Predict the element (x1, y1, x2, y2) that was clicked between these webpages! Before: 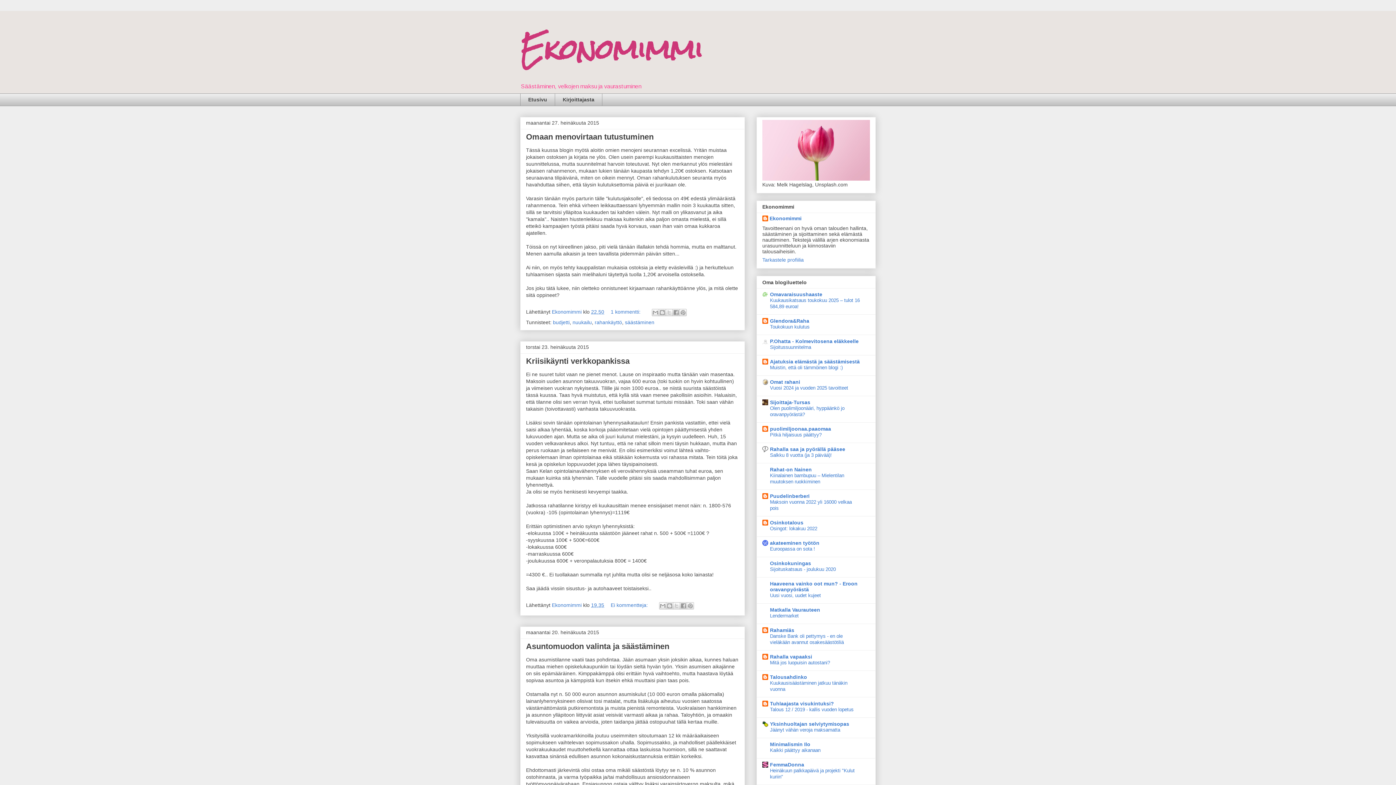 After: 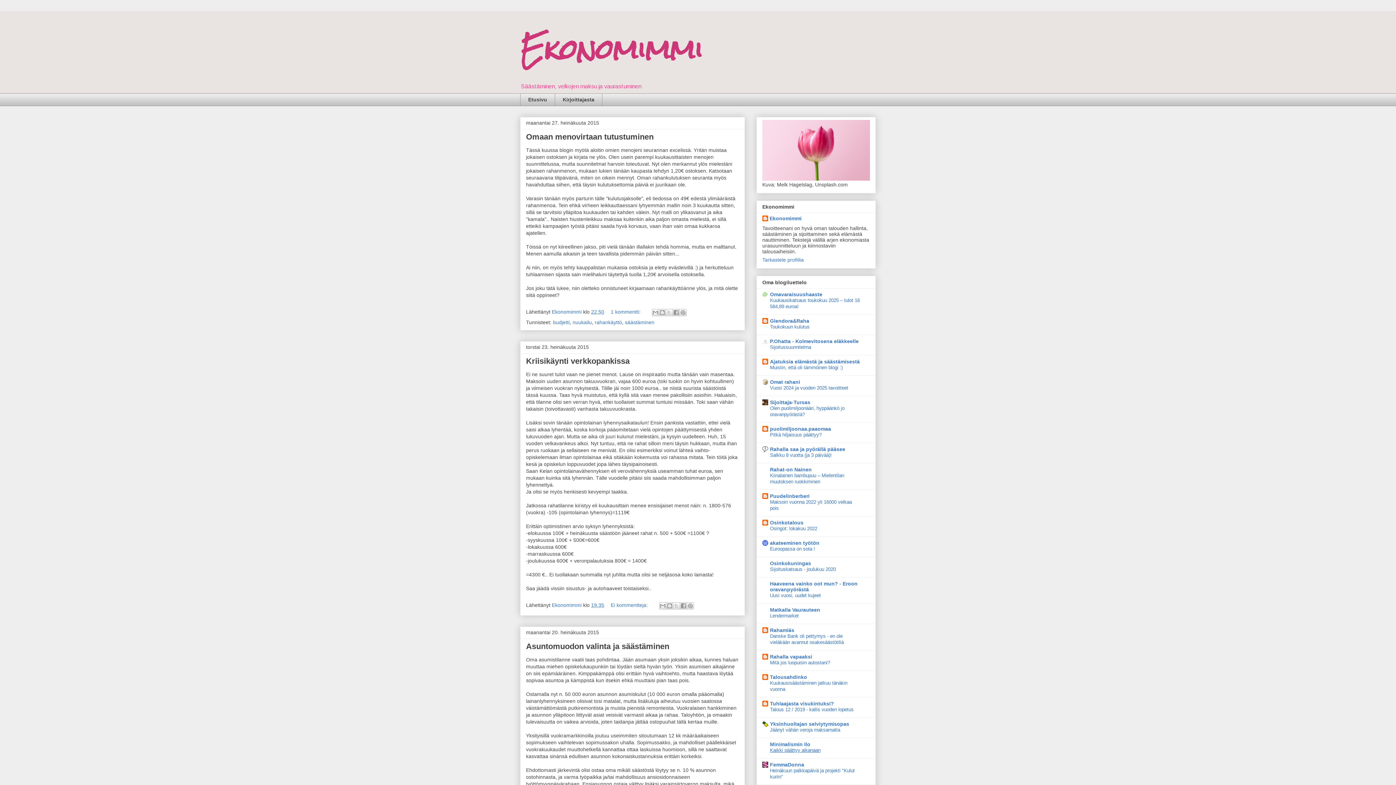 Action: label: Kaikki päättyy aikanaan bbox: (770, 747, 820, 753)